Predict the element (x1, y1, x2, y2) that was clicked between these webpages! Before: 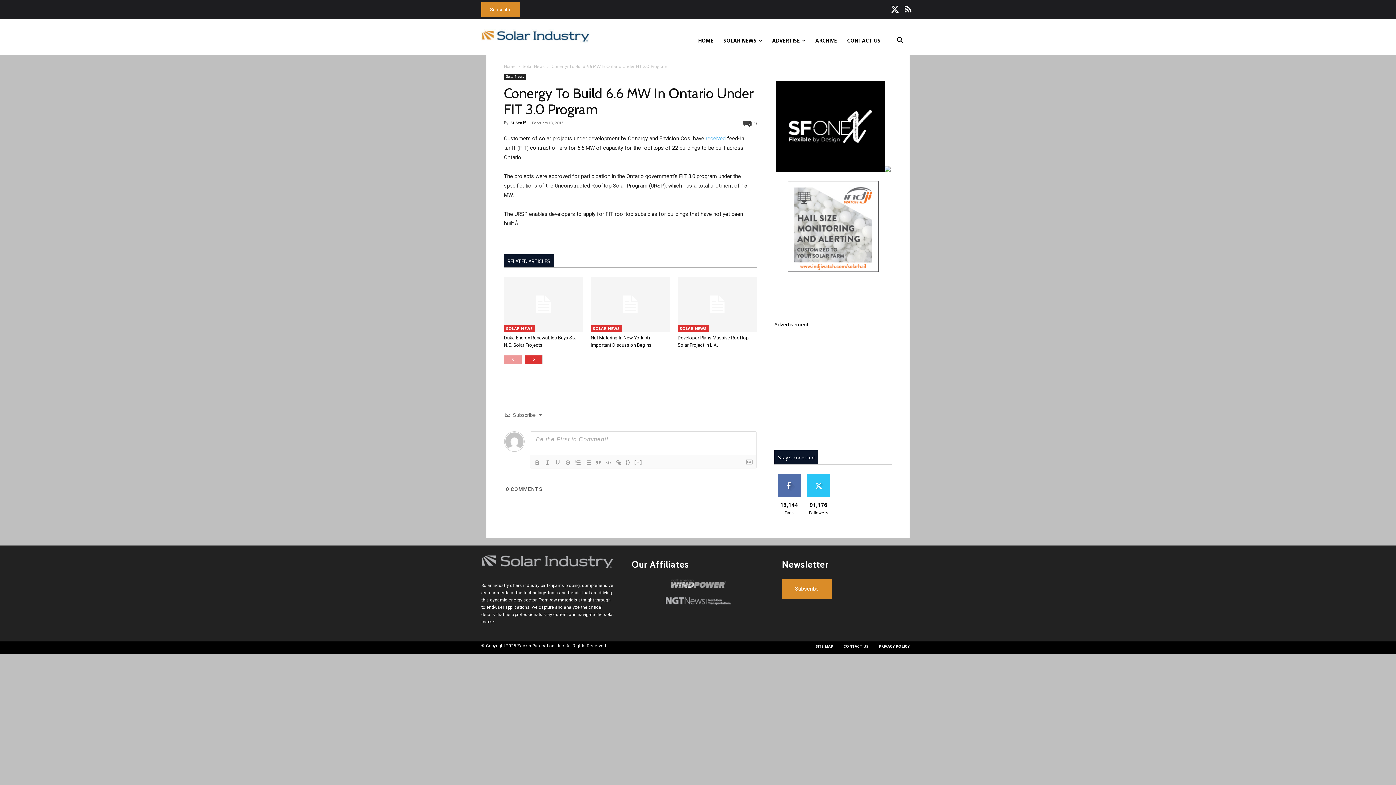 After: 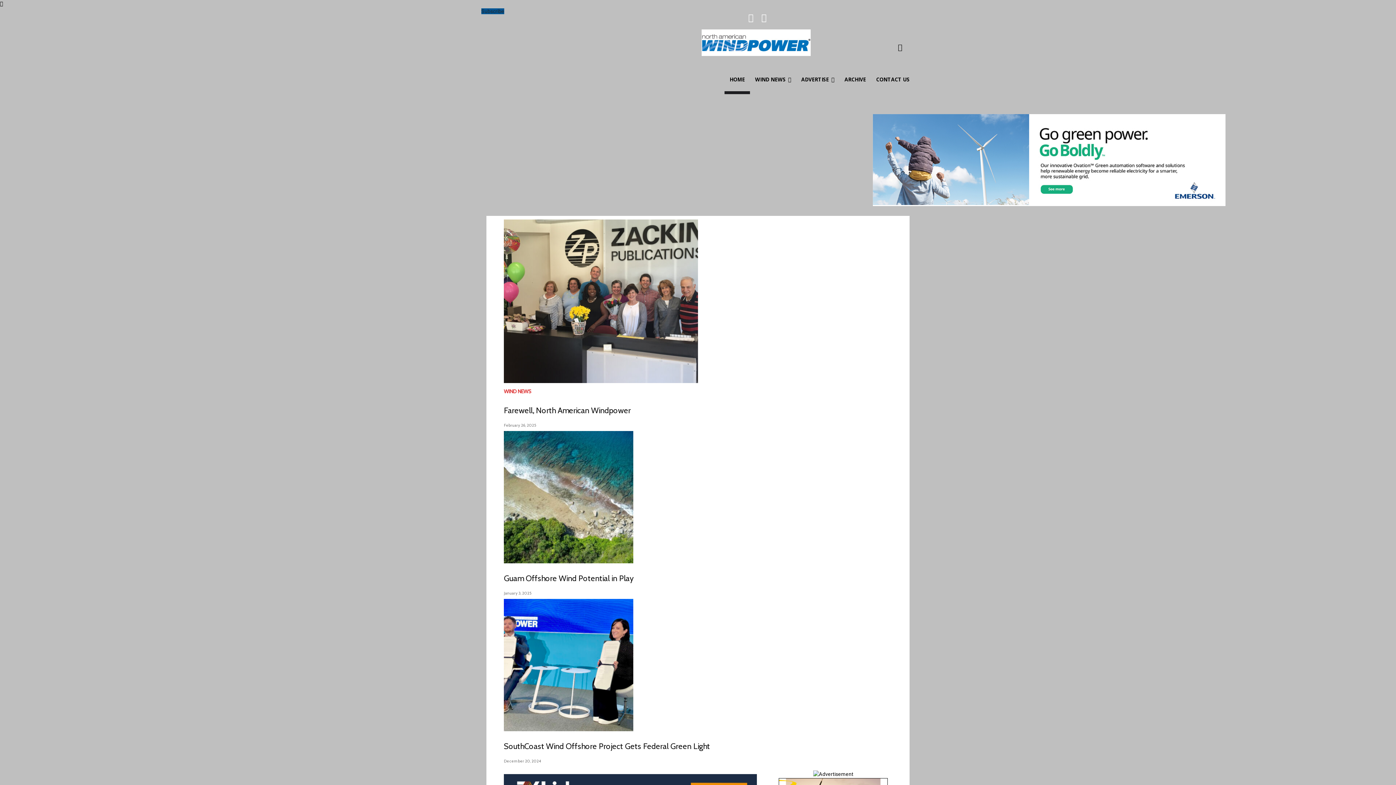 Action: bbox: (631, 579, 764, 593)